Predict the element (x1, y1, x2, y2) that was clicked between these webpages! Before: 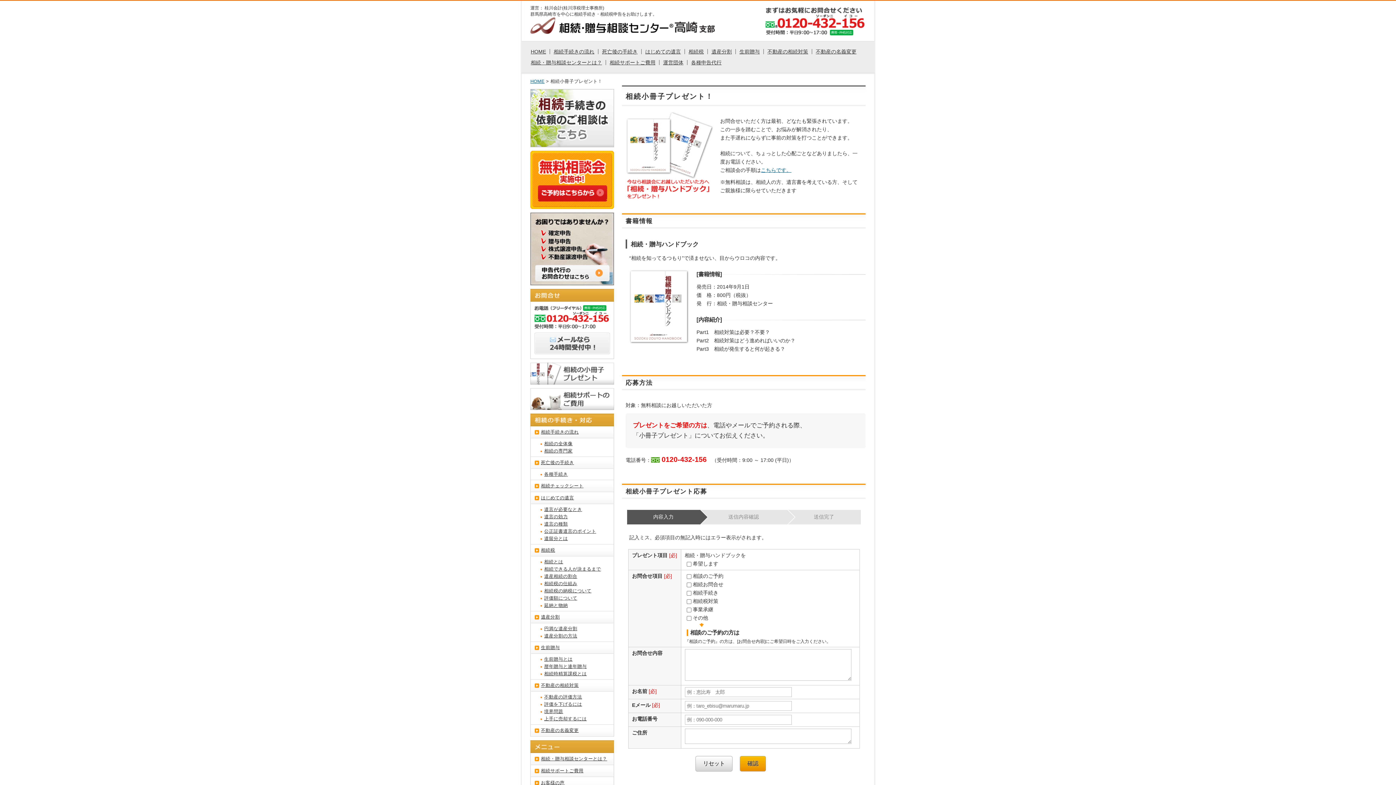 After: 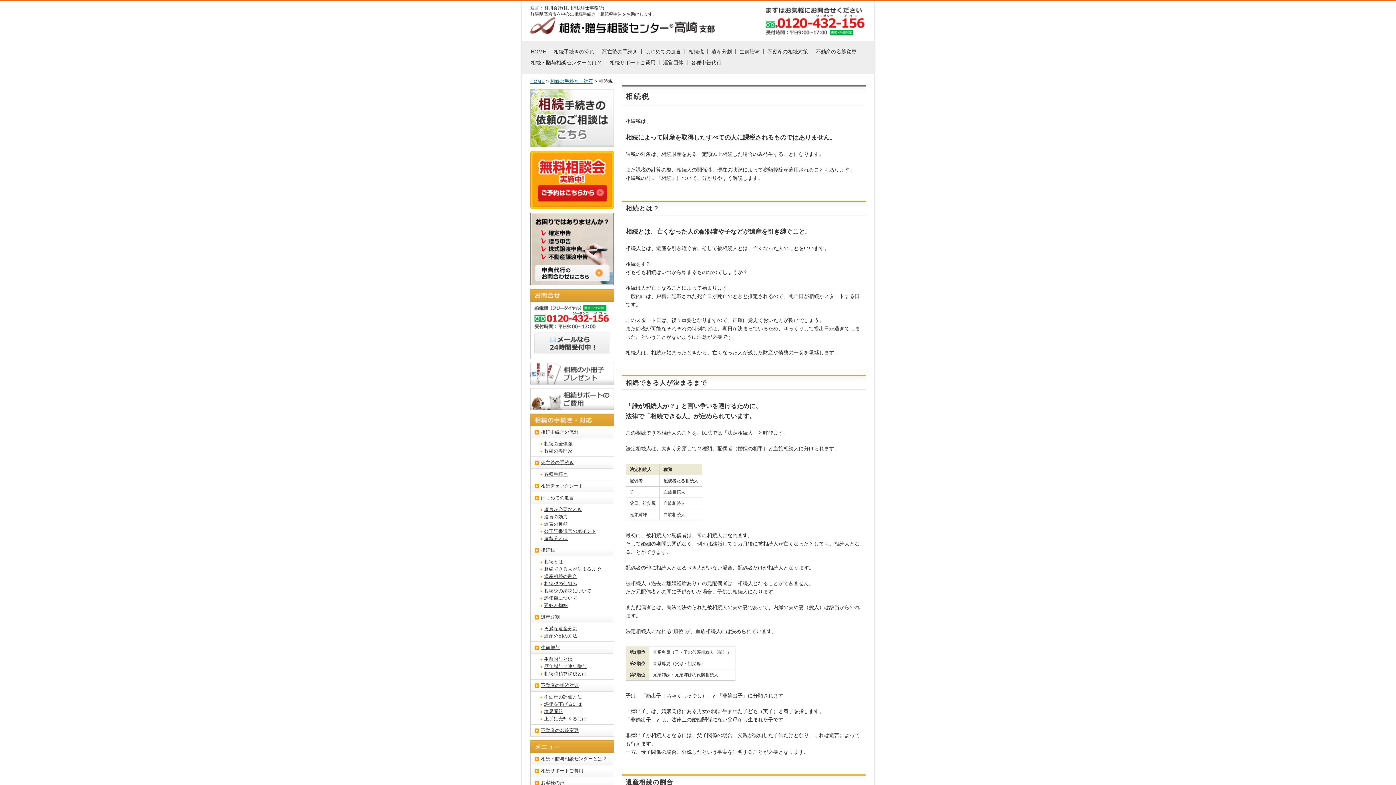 Action: label: 相続税 bbox: (685, 49, 708, 54)